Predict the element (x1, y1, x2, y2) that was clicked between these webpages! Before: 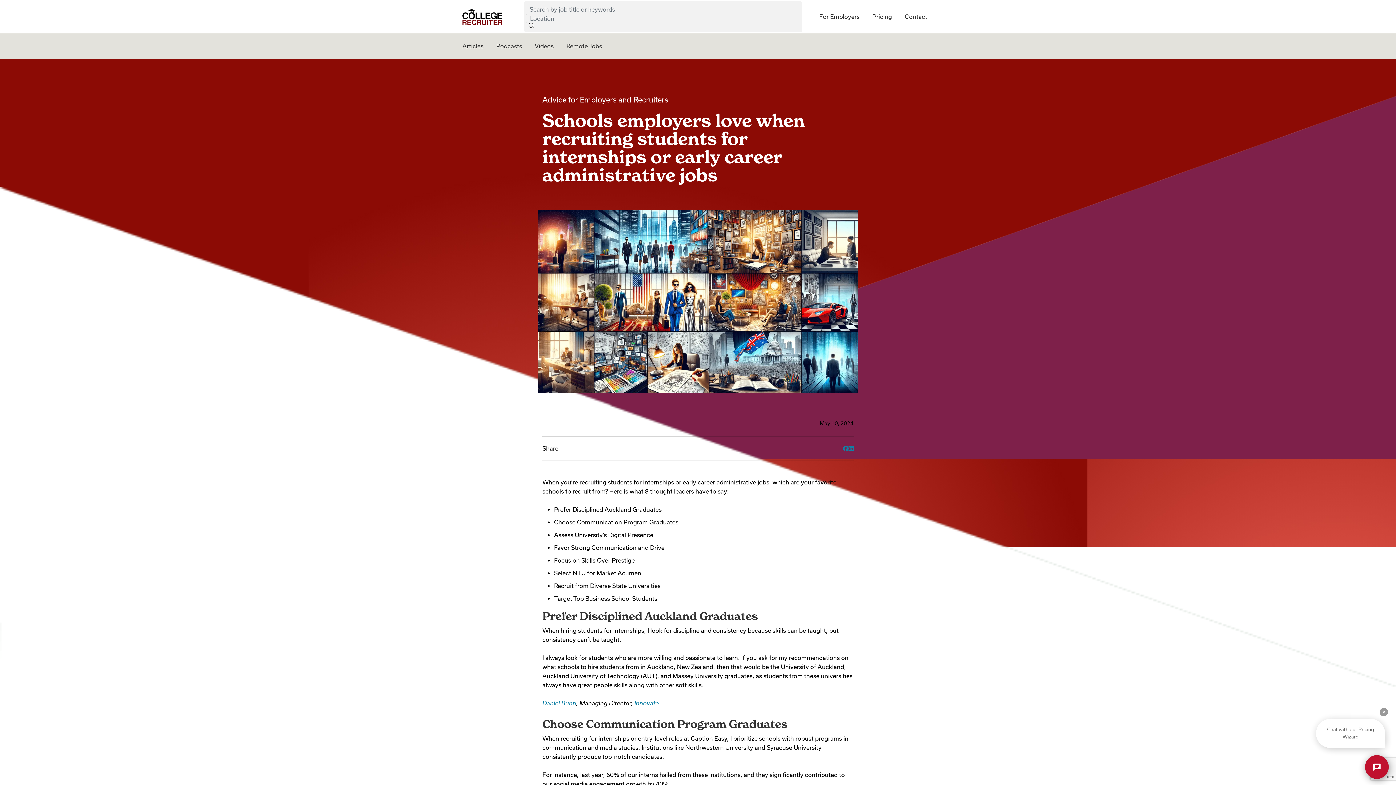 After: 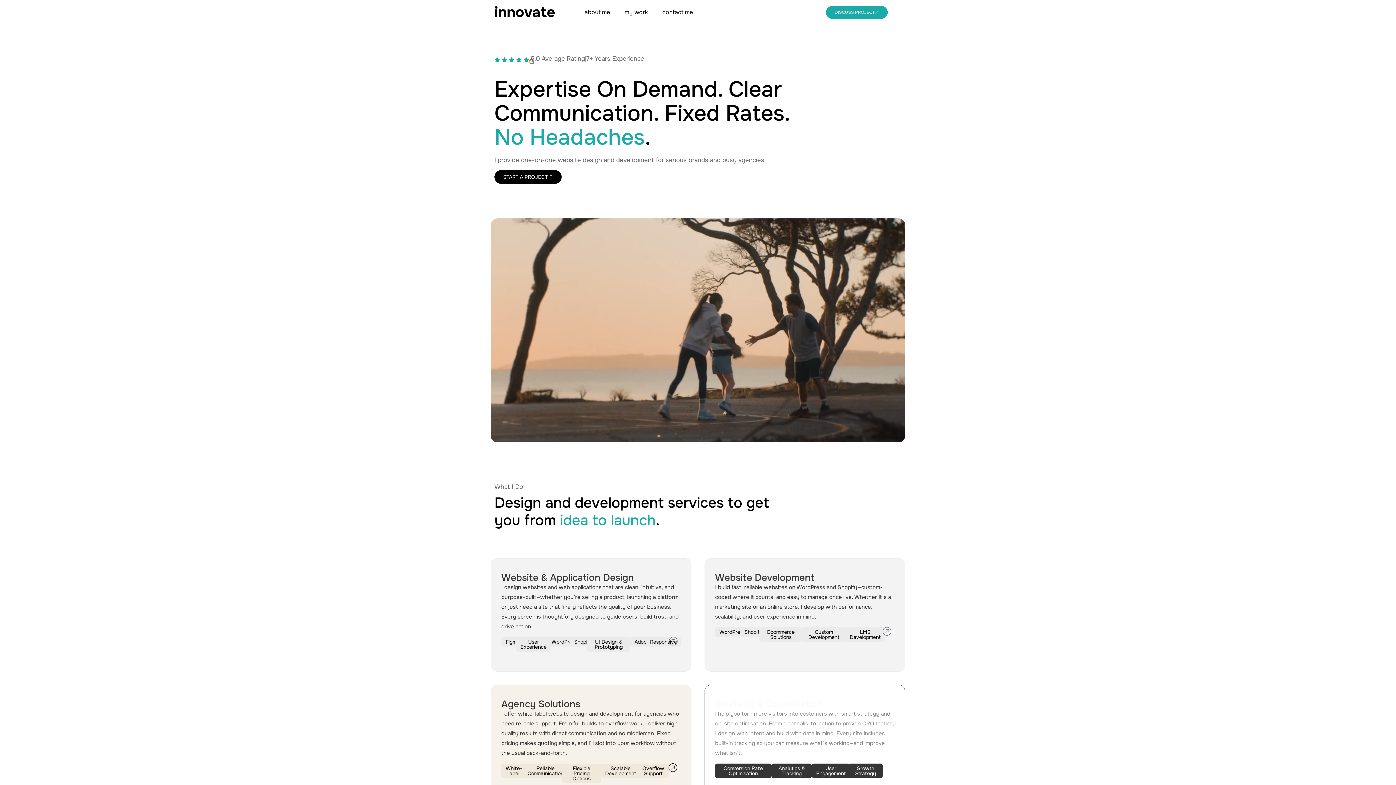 Action: bbox: (634, 700, 658, 706) label: Innovate